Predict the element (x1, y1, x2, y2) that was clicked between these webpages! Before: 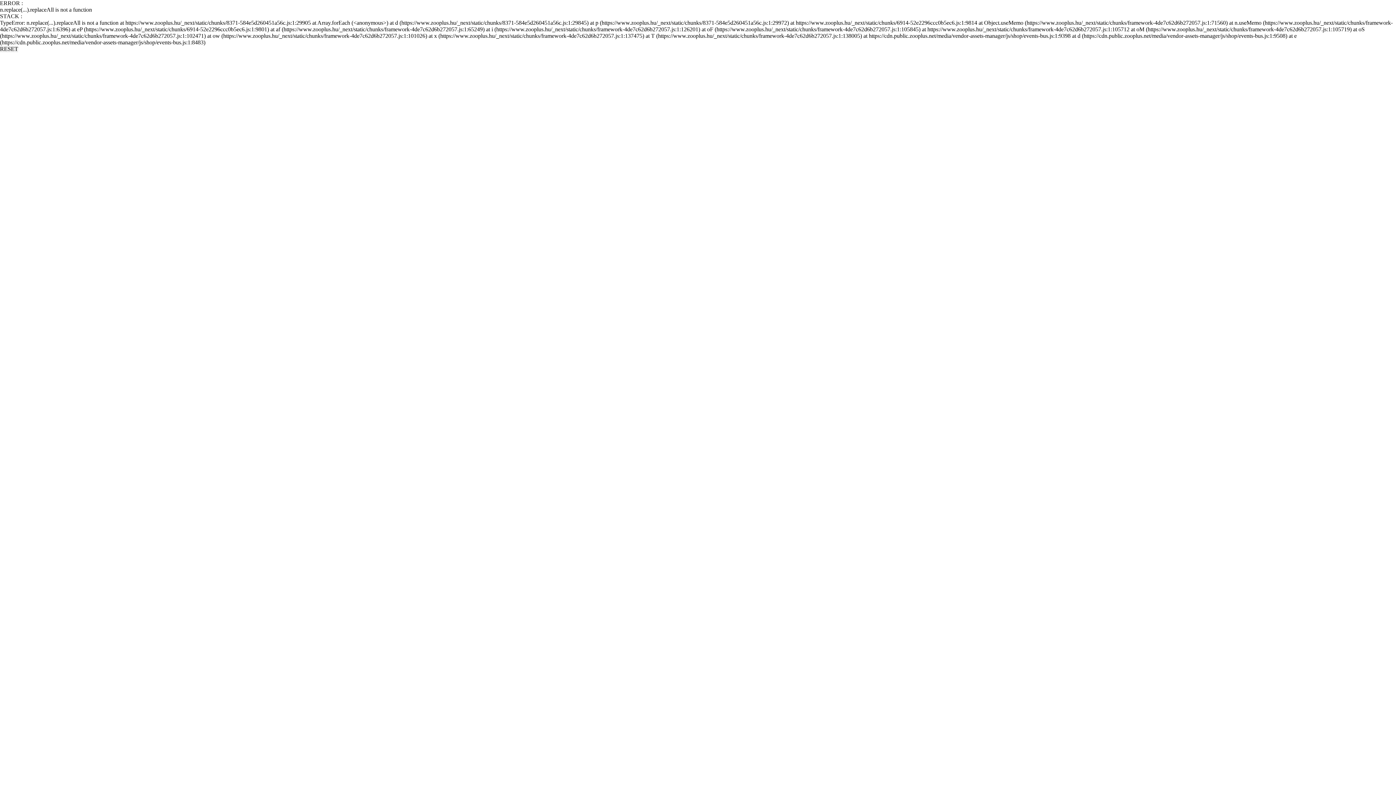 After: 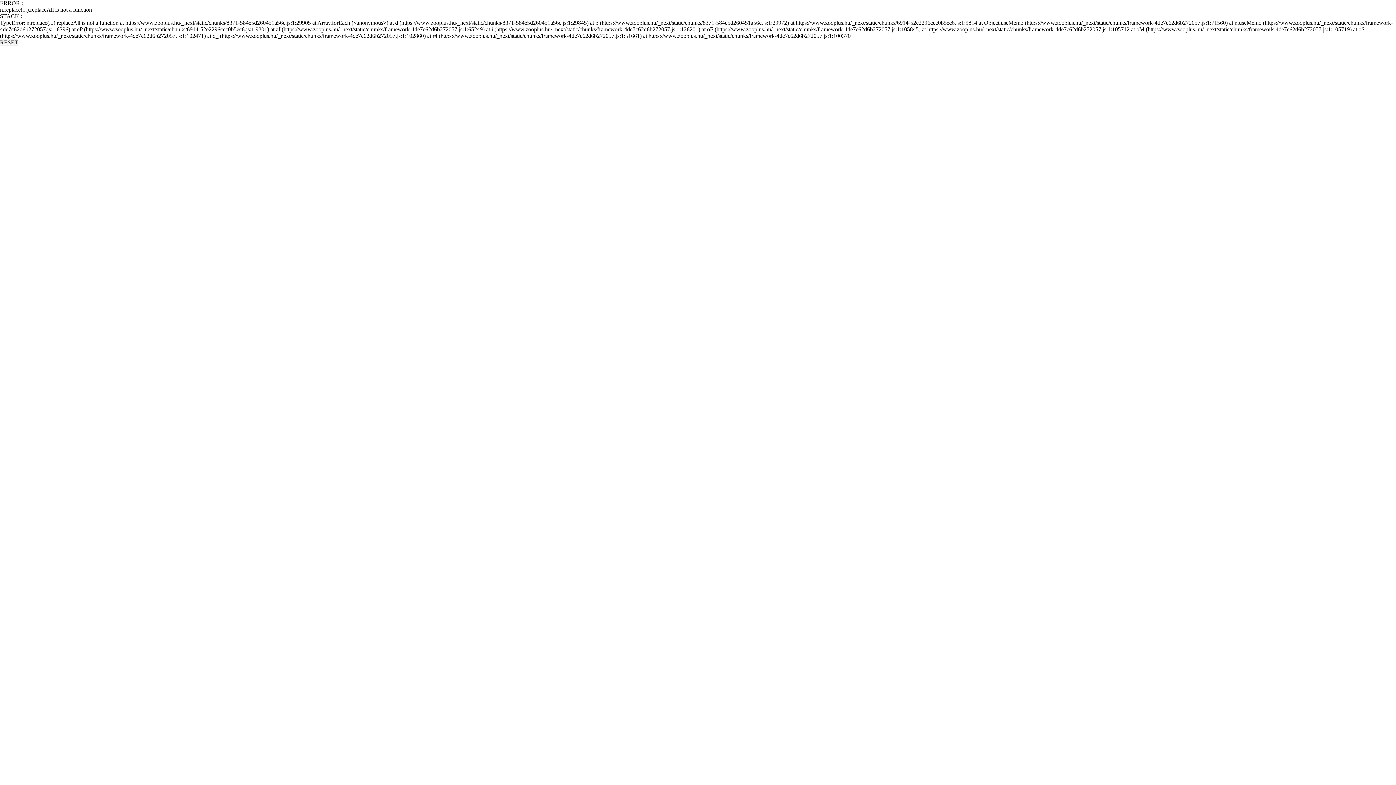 Action: bbox: (0, 45, 18, 52) label: RESET